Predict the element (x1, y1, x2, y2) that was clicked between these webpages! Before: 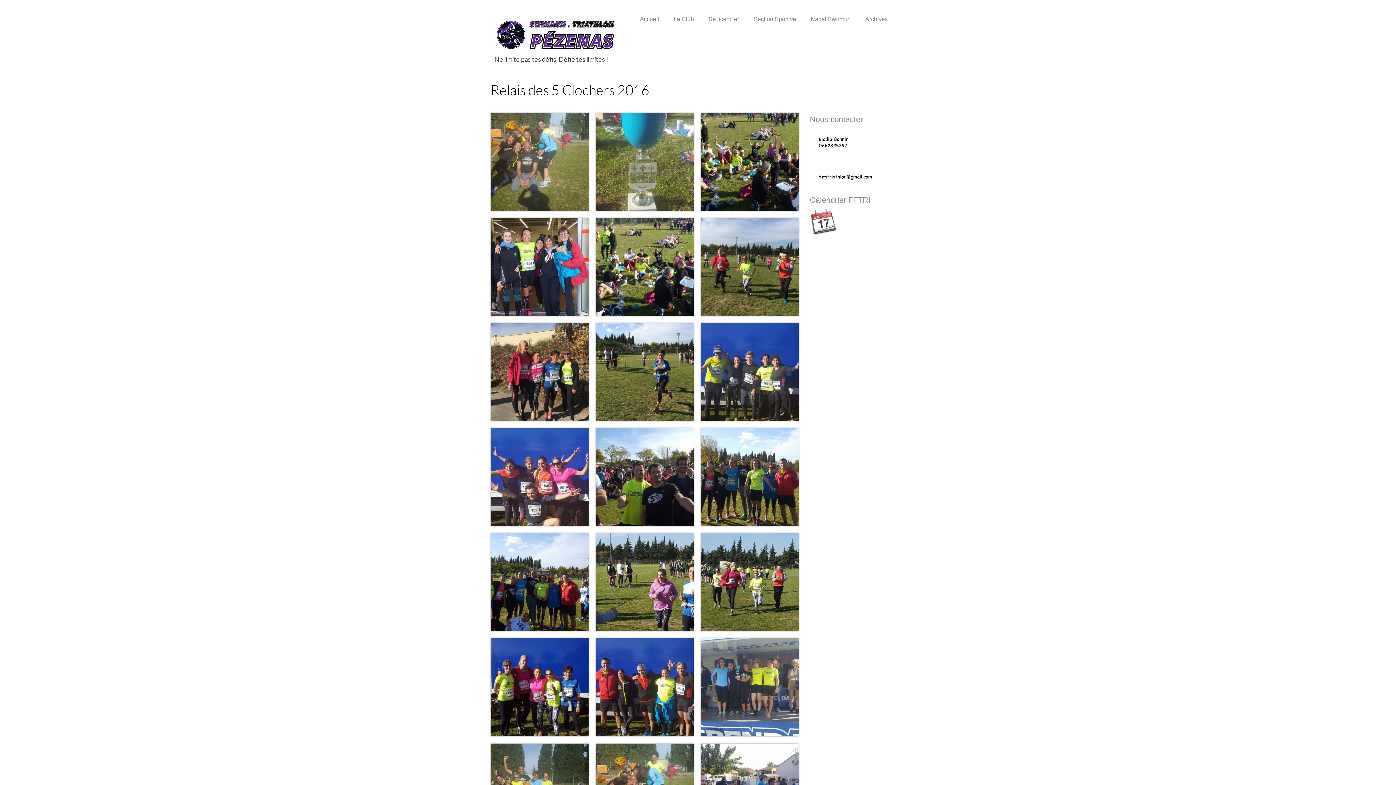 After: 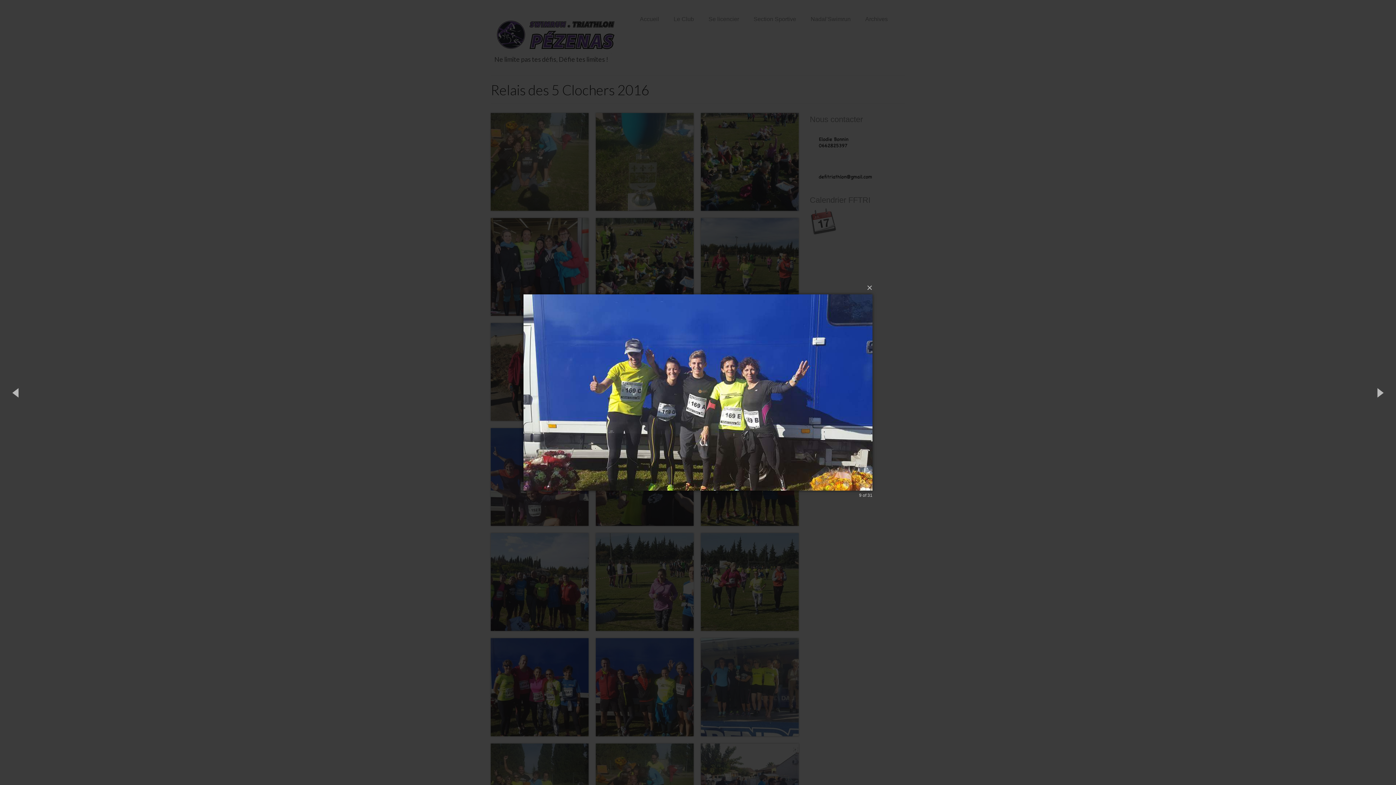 Action: bbox: (701, 368, 799, 374)